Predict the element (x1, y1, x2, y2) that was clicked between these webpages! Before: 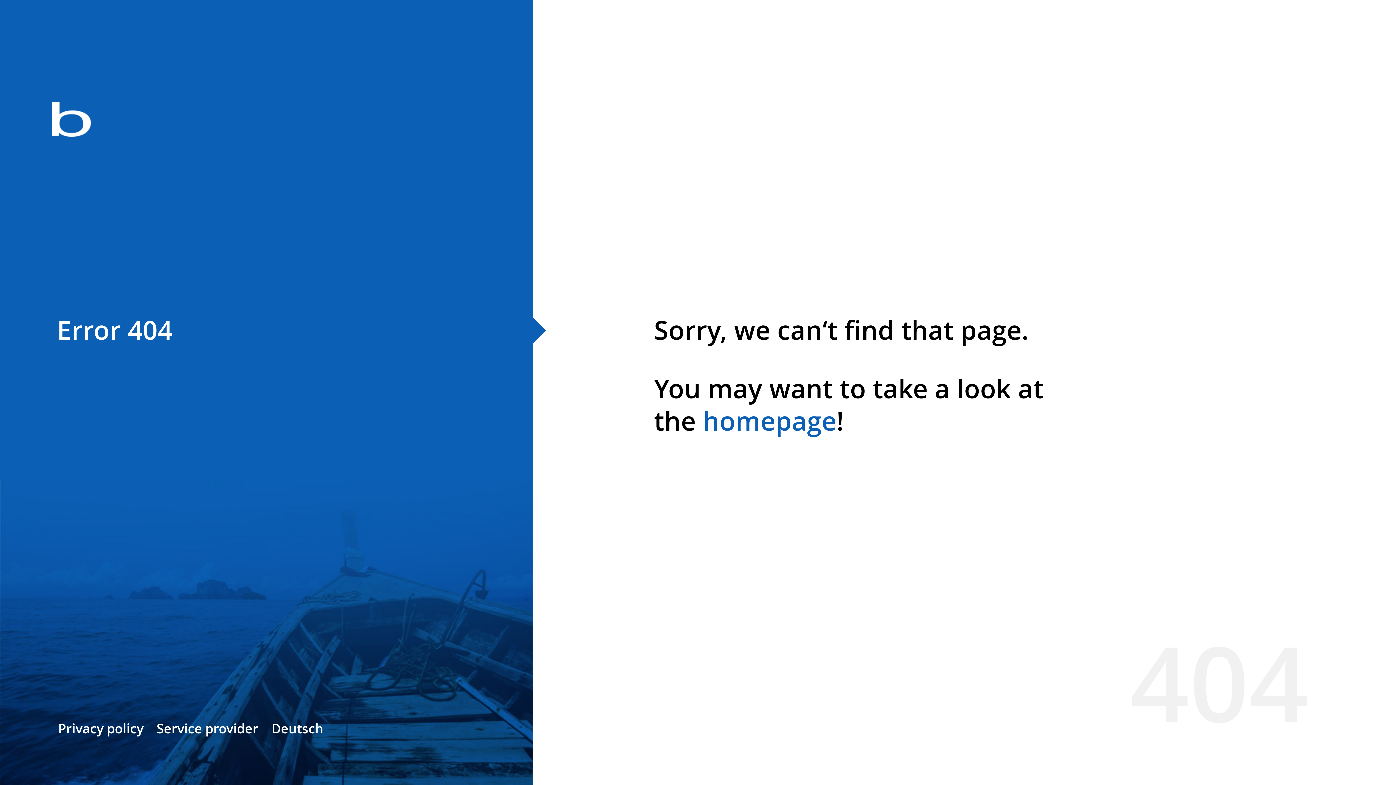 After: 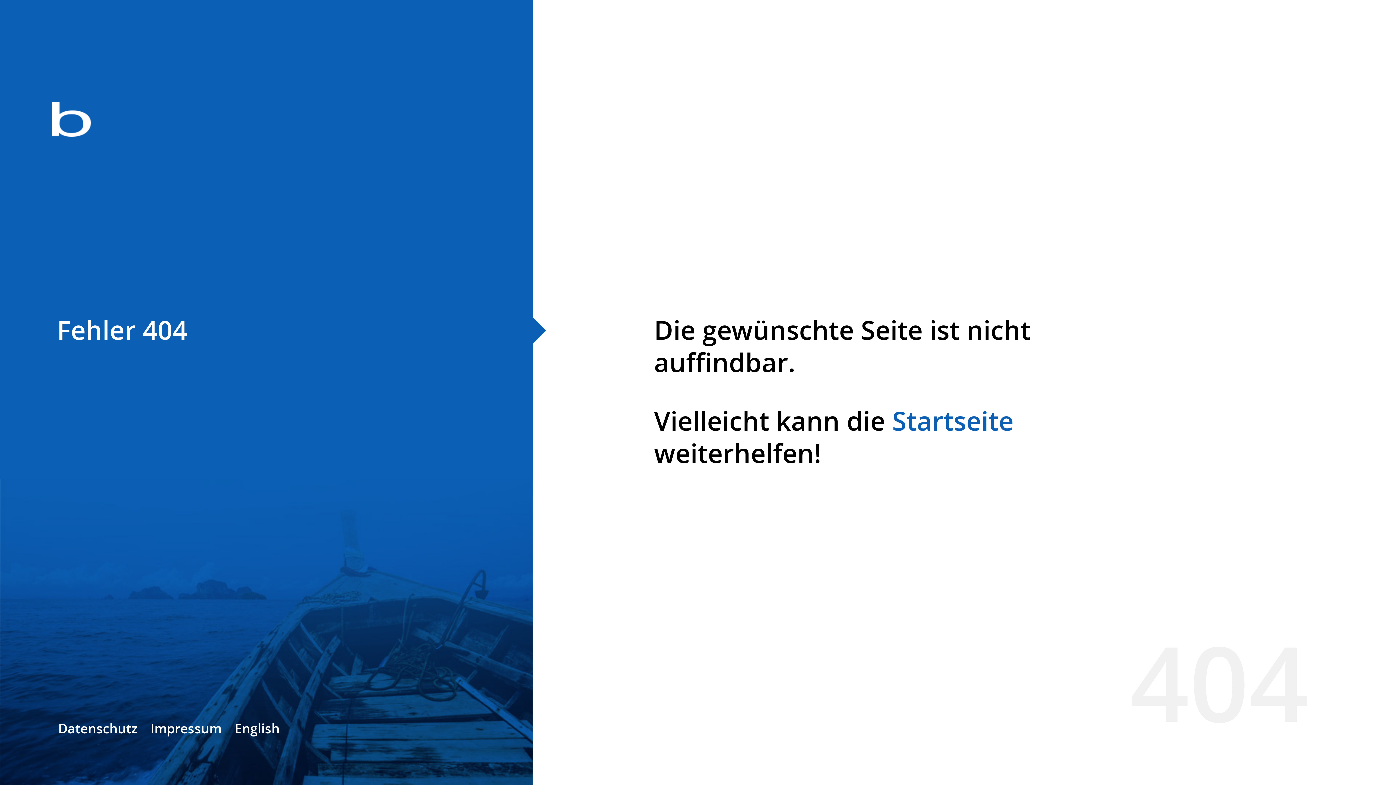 Action: bbox: (271, 720, 323, 737) label: Deutsch